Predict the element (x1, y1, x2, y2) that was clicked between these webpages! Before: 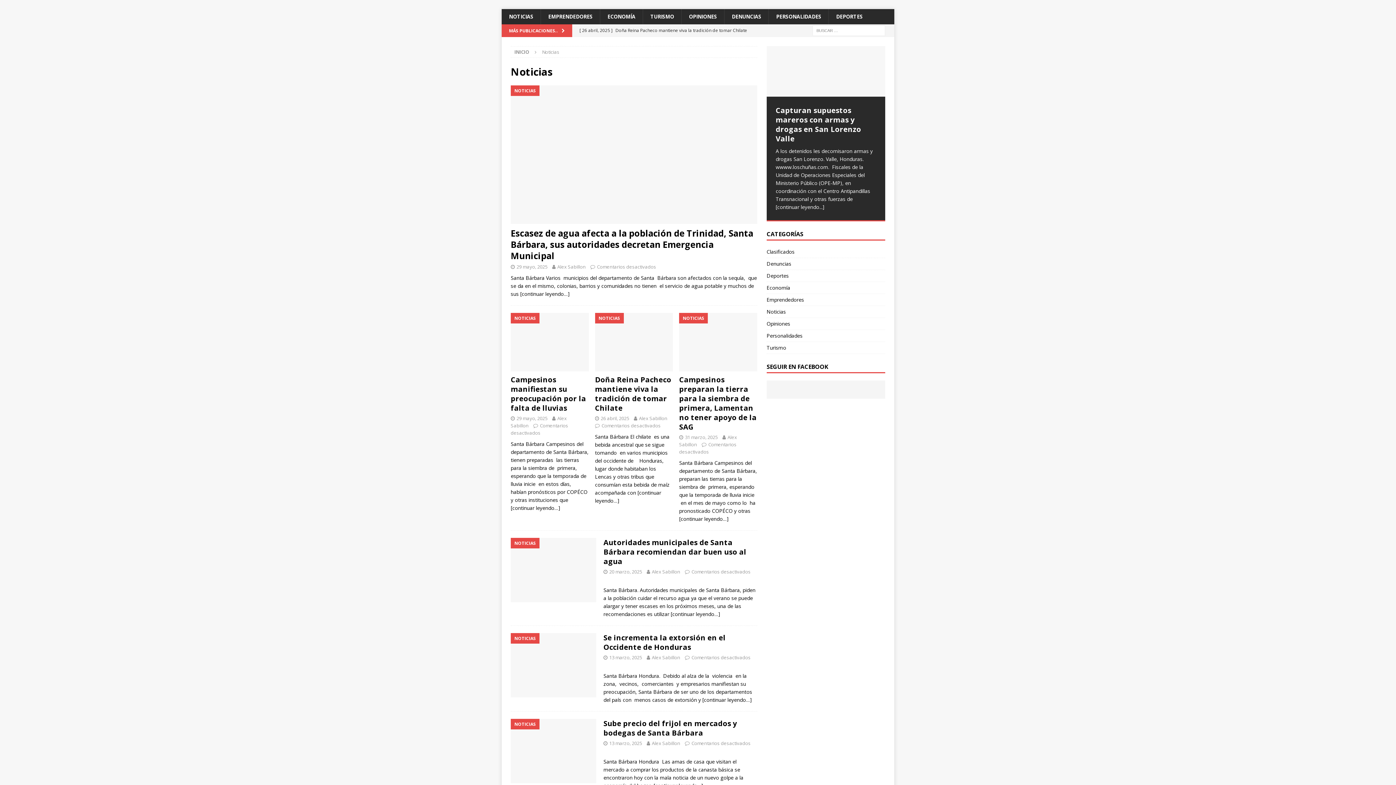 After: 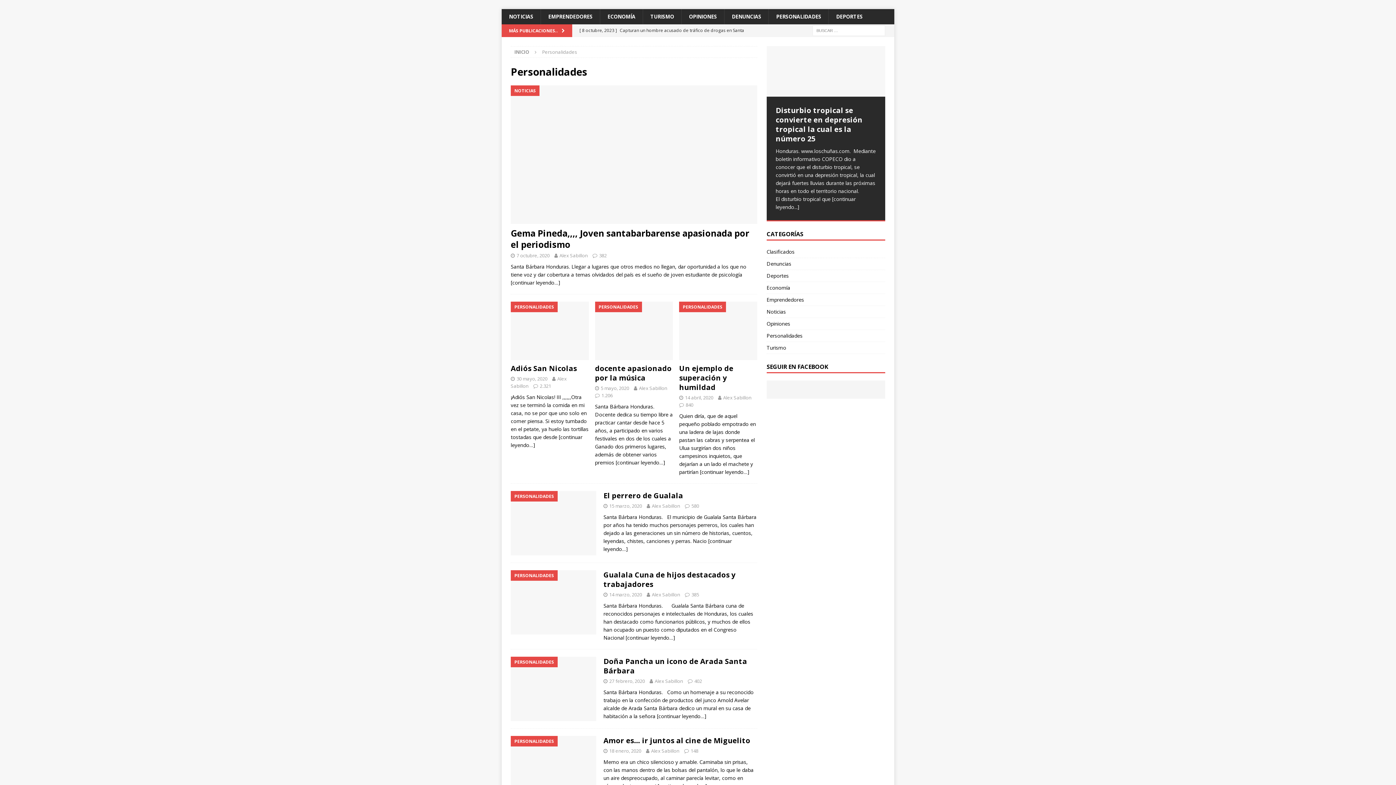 Action: bbox: (768, 9, 828, 24) label: PERSONALIDADES